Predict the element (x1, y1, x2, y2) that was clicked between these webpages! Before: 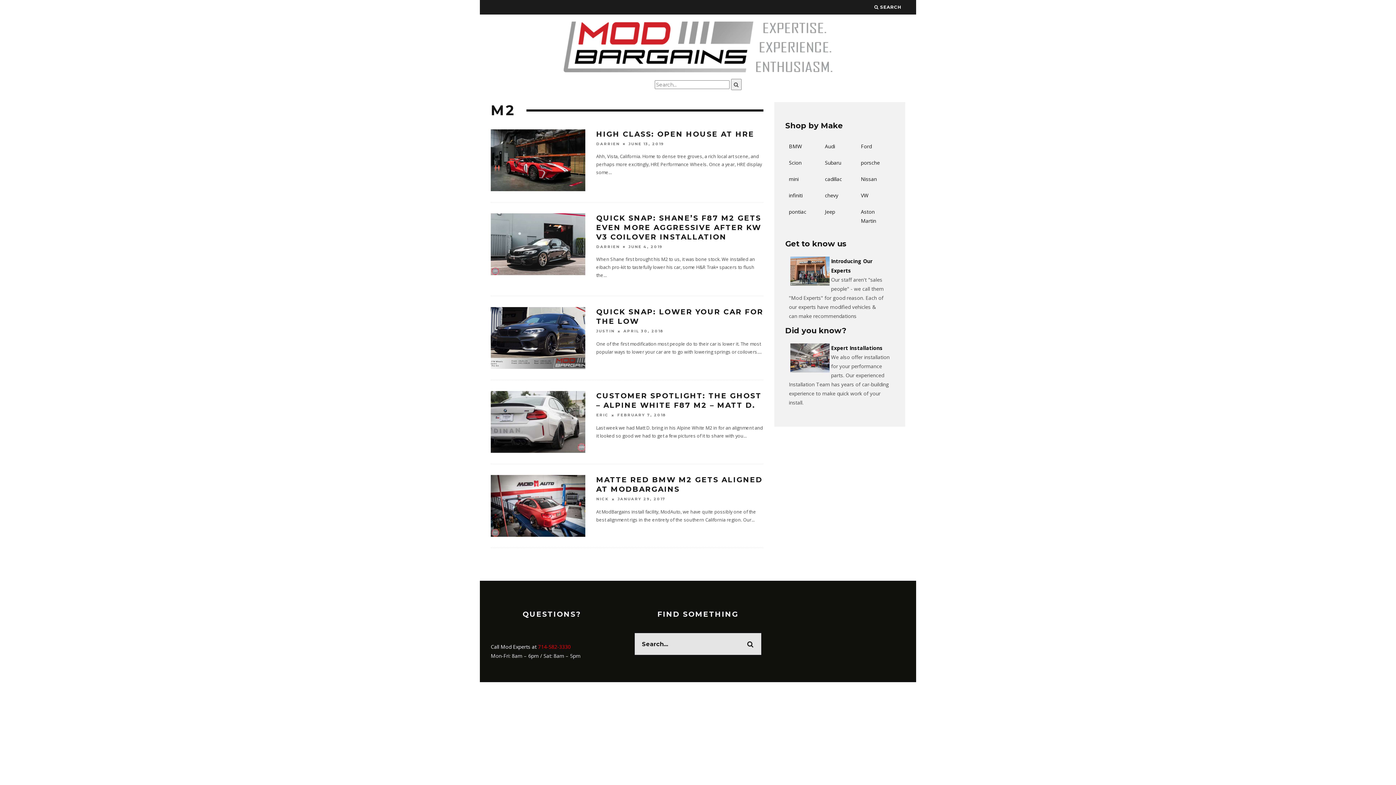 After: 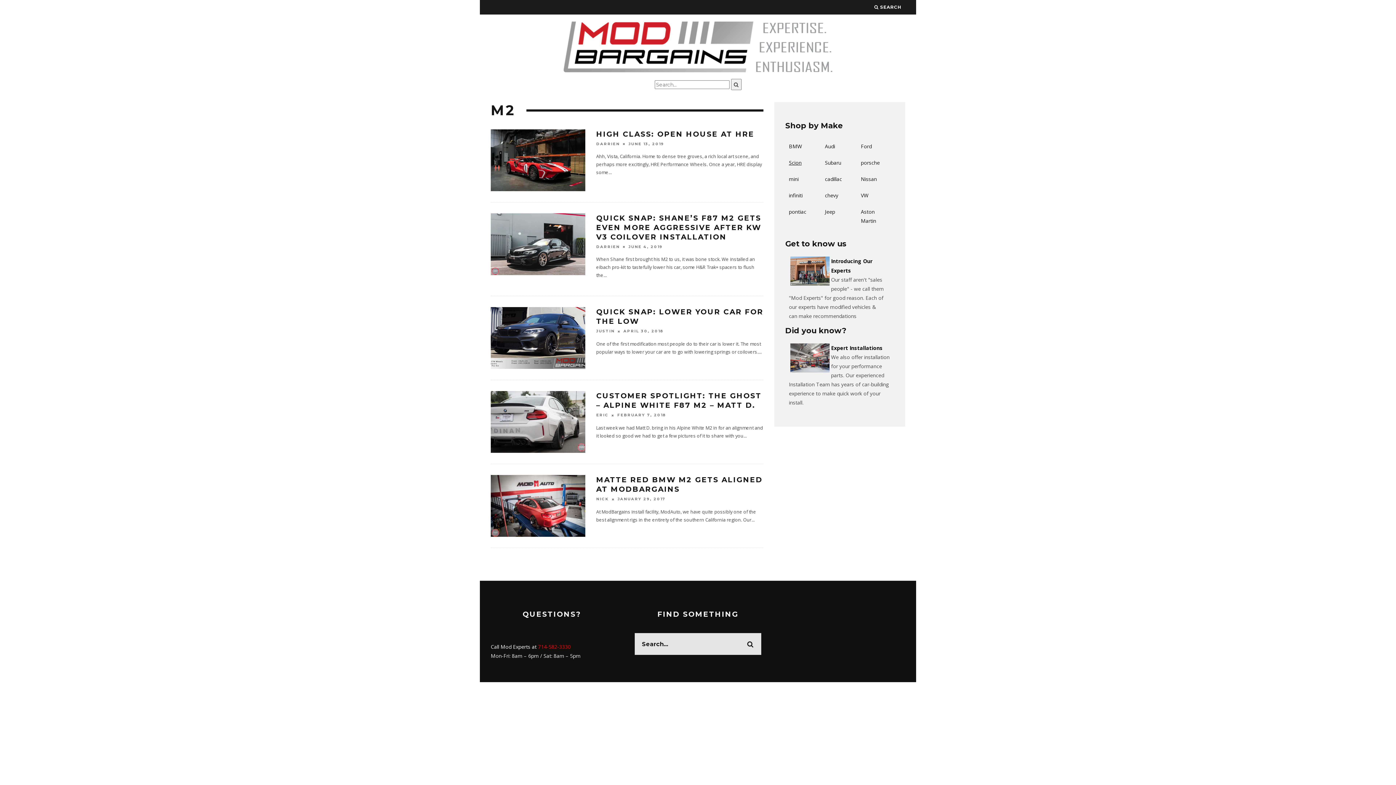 Action: bbox: (789, 159, 801, 166) label: Scion